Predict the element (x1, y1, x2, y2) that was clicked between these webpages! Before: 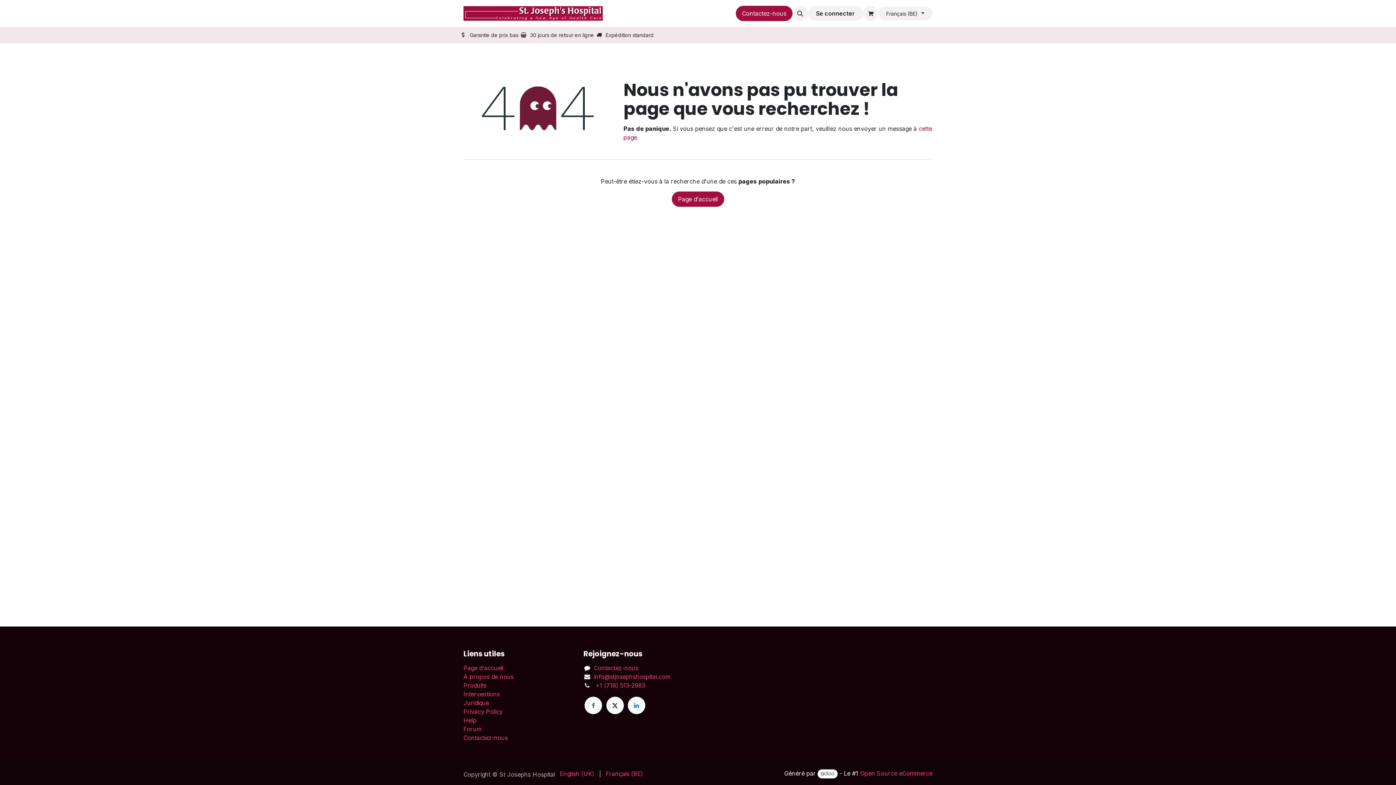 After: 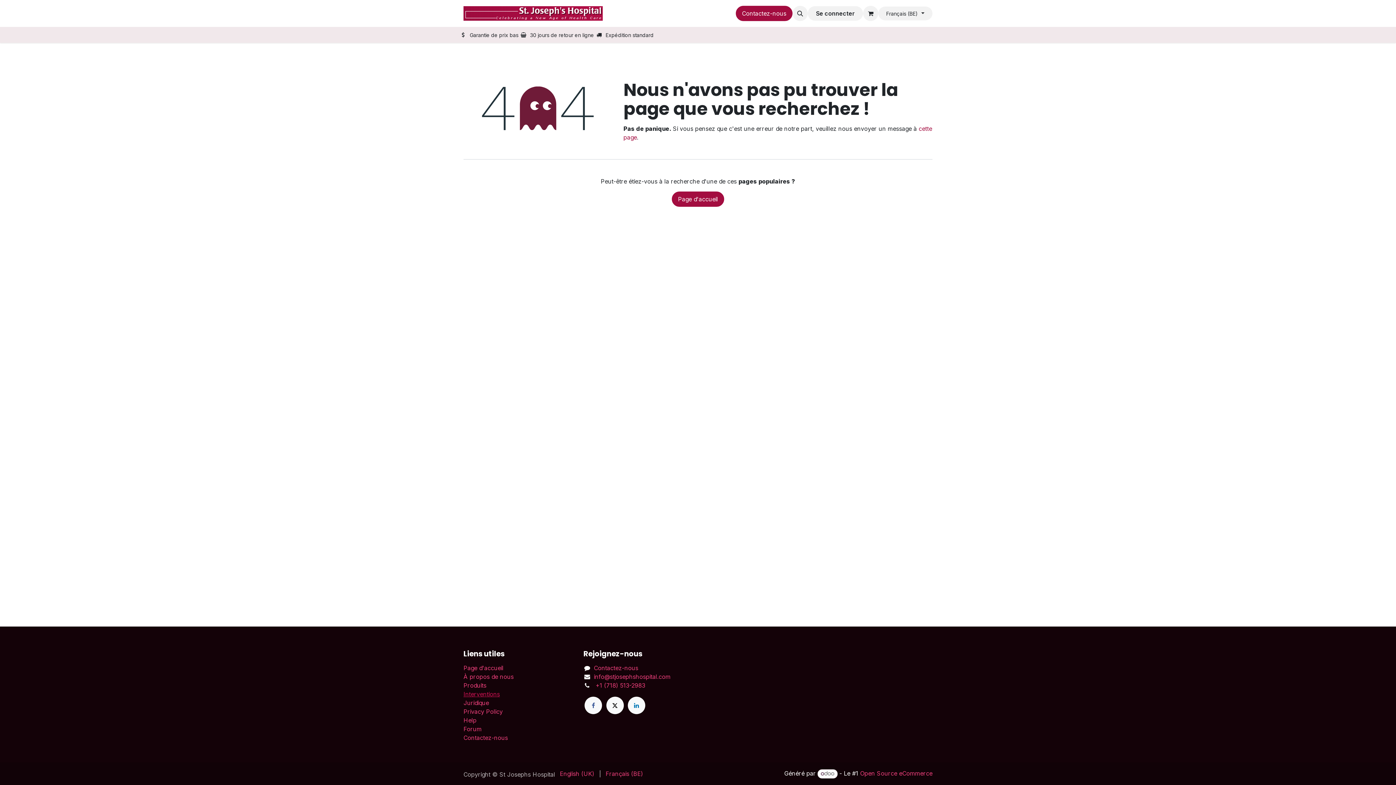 Action: bbox: (463, 690, 500, 698) label: Interventions